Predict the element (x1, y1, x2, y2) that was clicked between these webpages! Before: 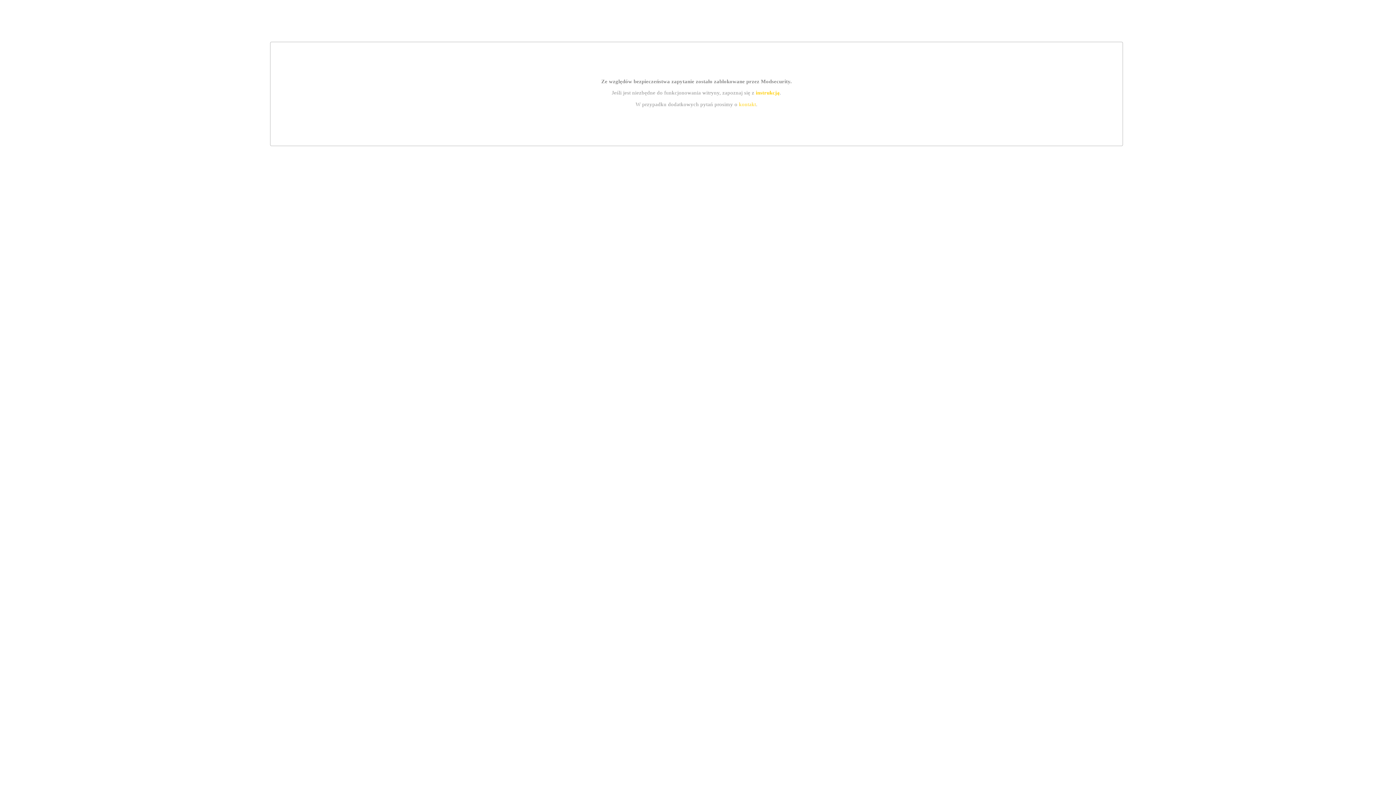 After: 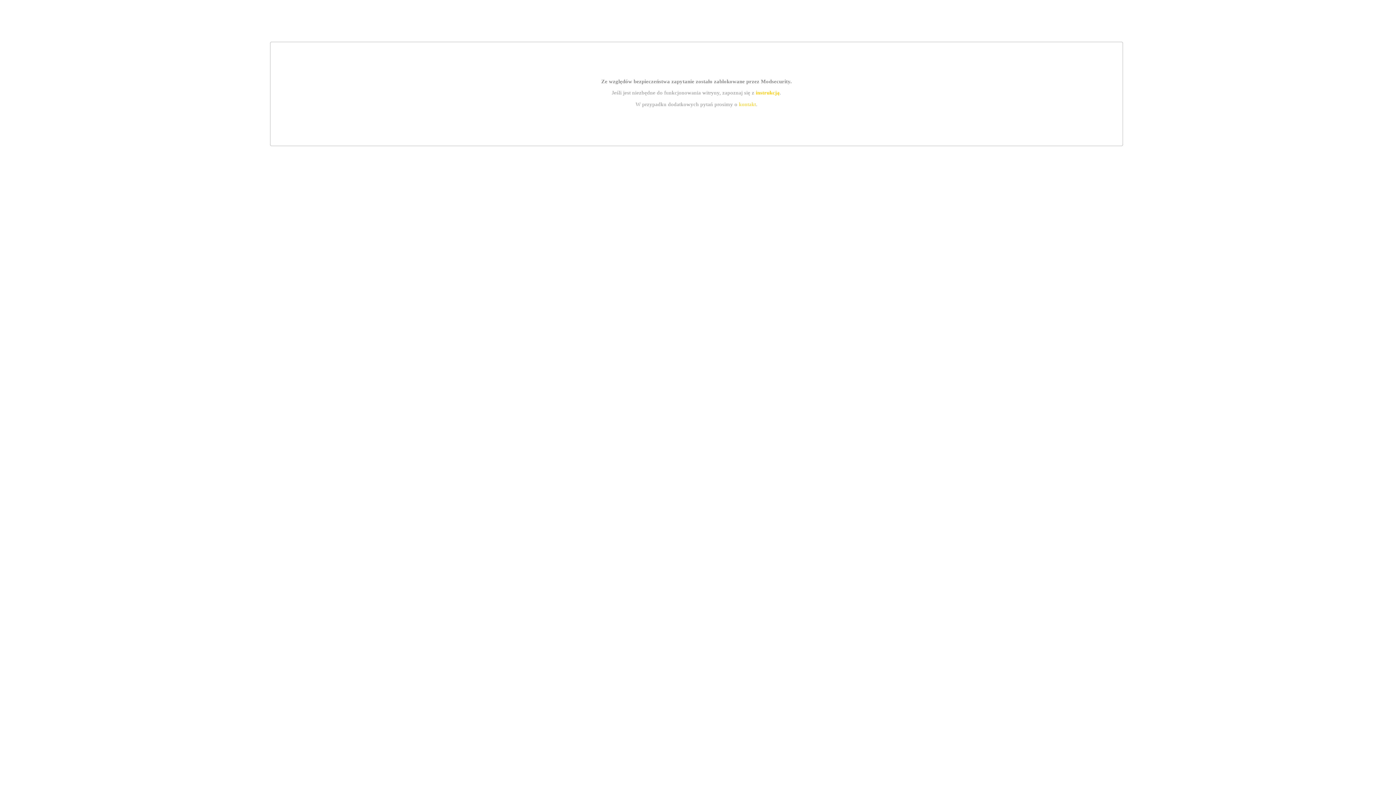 Action: label: kontakt bbox: (739, 101, 756, 107)